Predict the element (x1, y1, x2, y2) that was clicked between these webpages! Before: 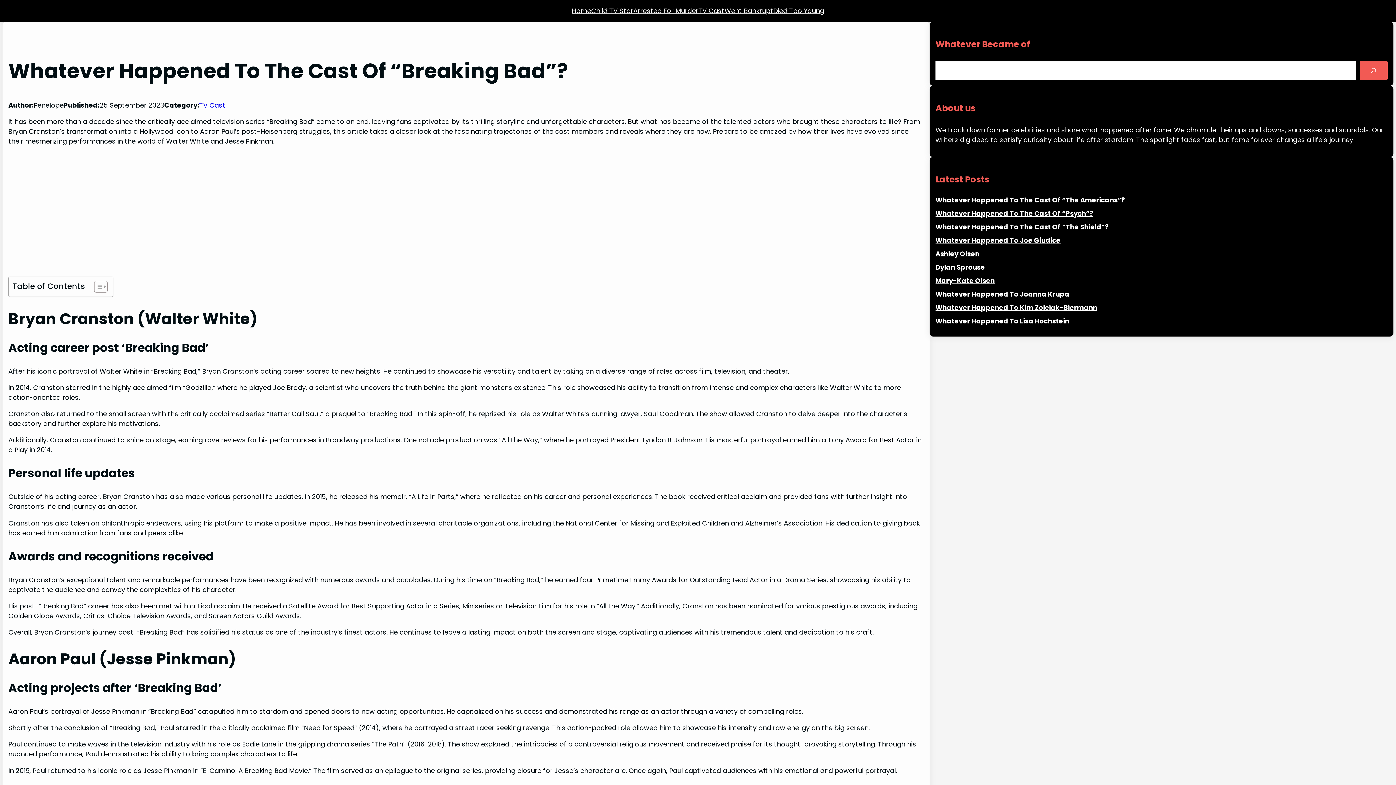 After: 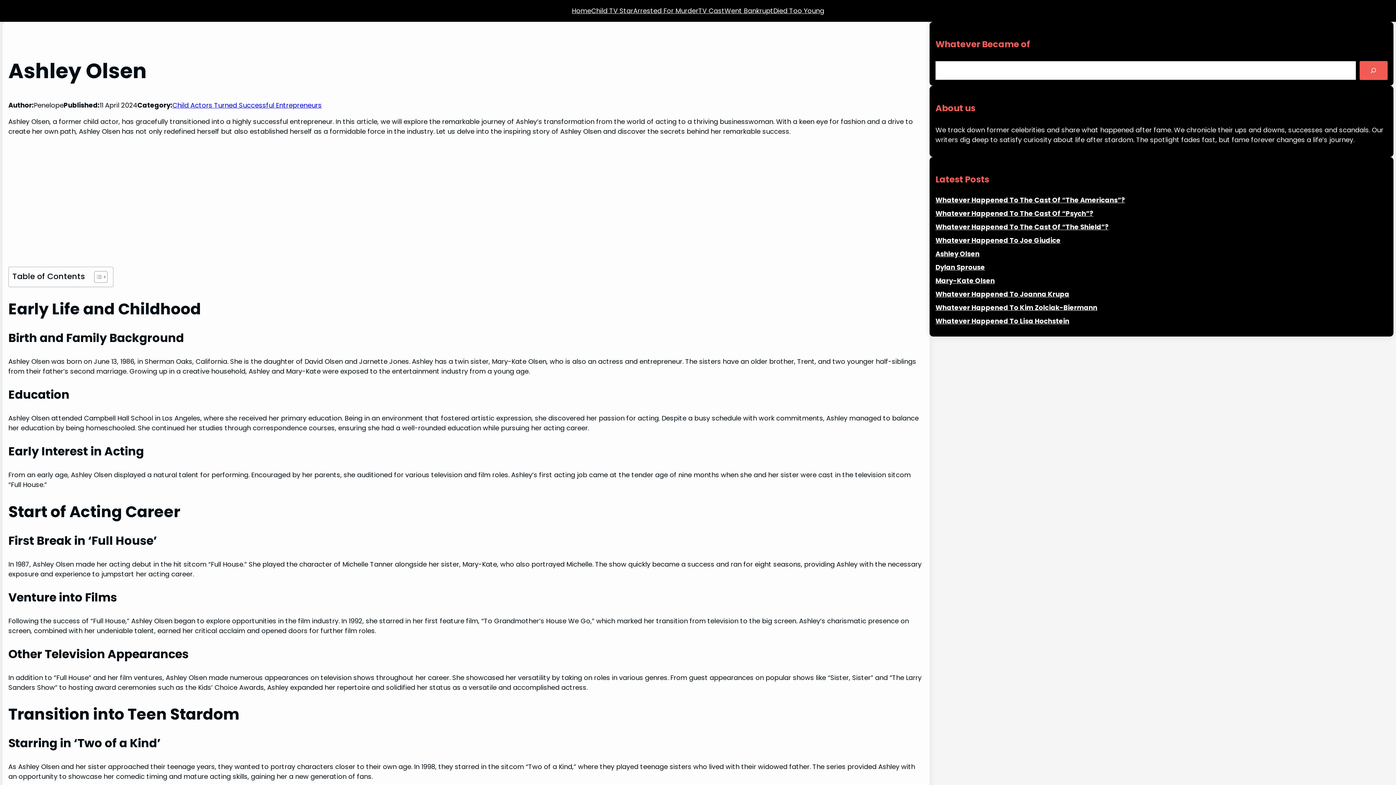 Action: label: Ashley Olsen bbox: (935, 250, 979, 257)